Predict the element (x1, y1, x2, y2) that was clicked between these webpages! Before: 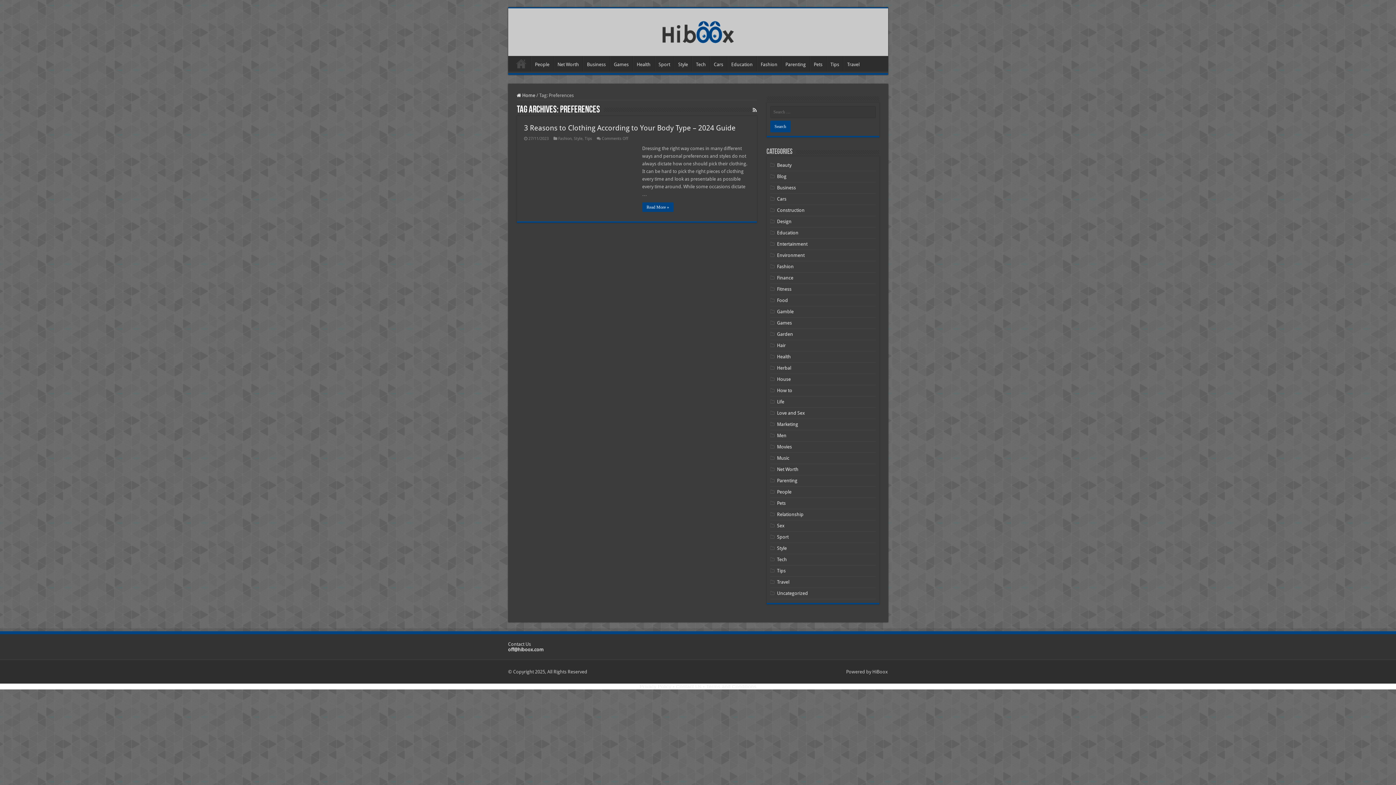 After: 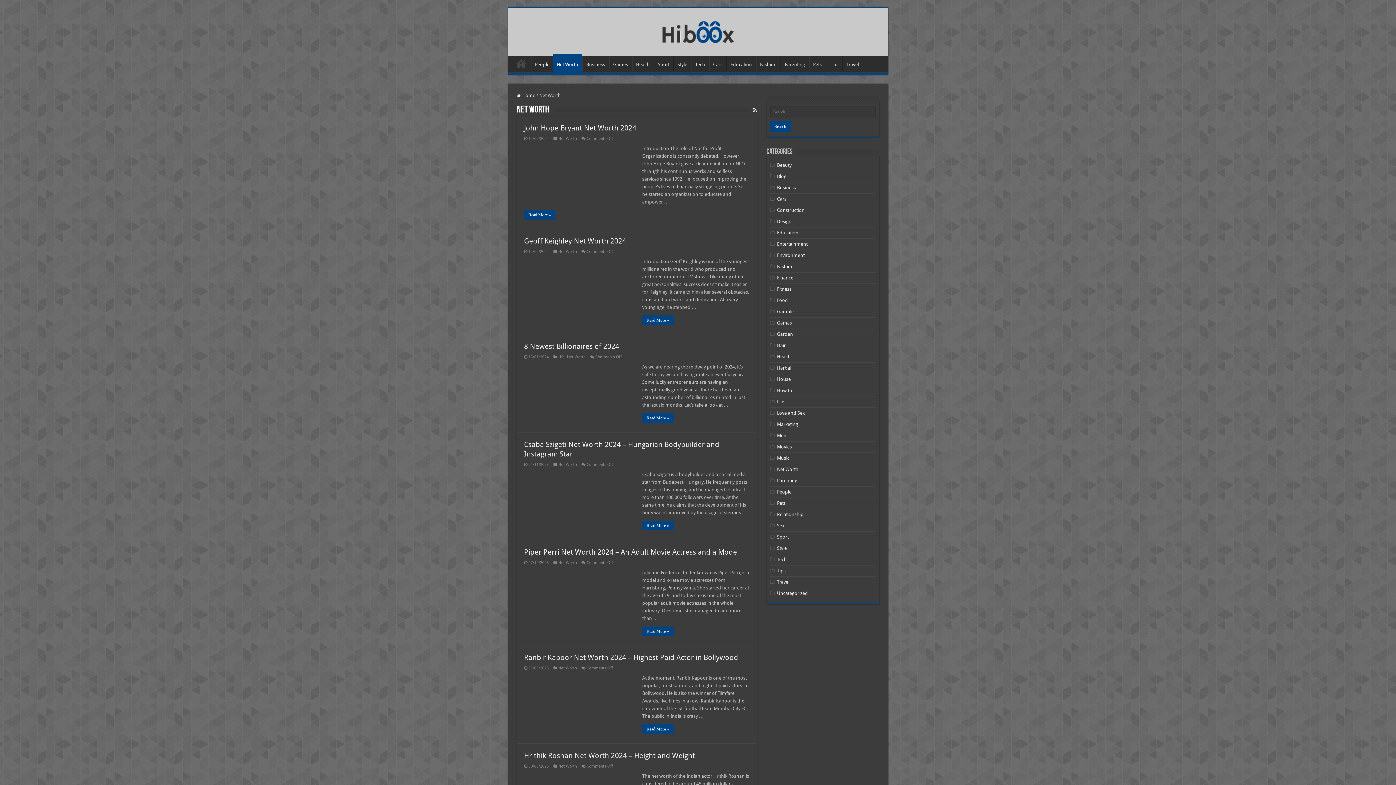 Action: bbox: (553, 56, 582, 71) label: Net Worth